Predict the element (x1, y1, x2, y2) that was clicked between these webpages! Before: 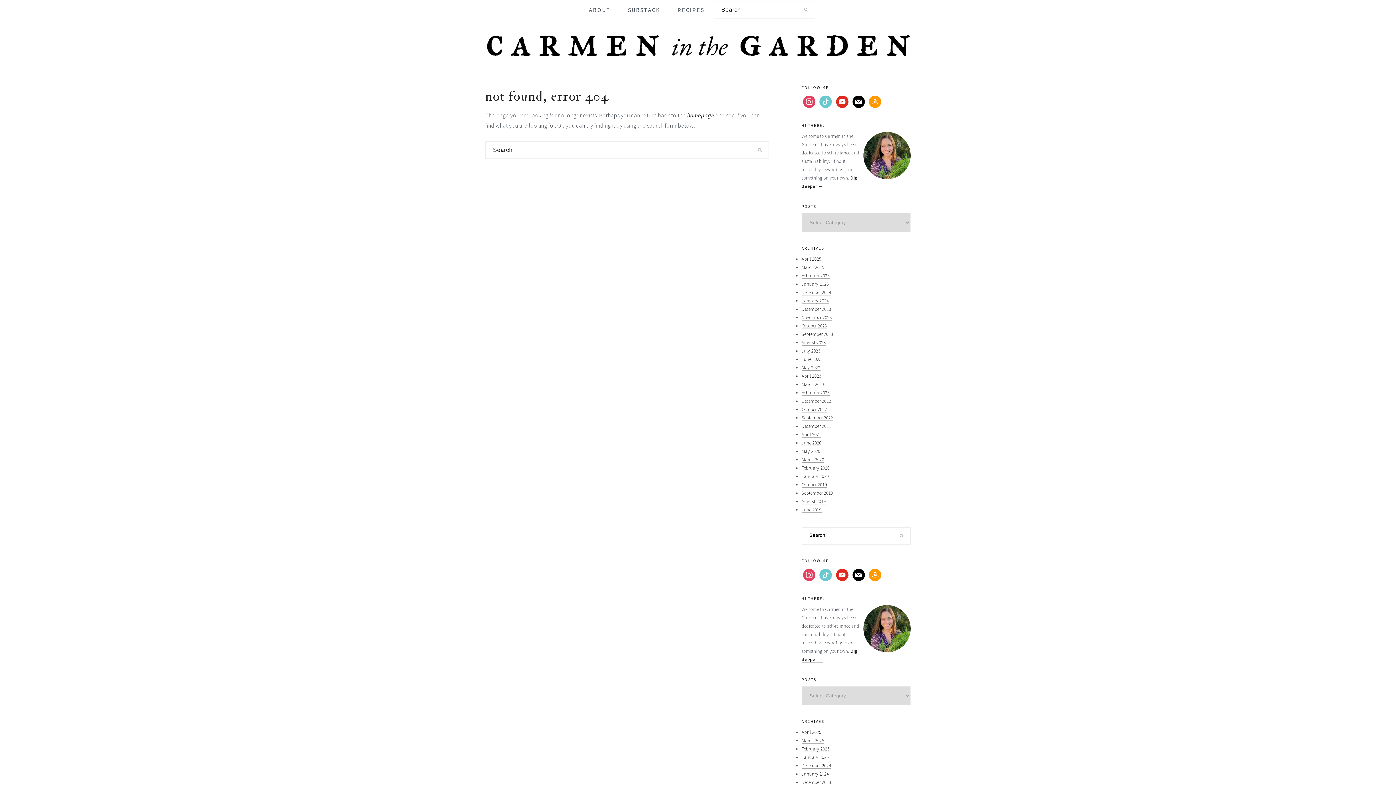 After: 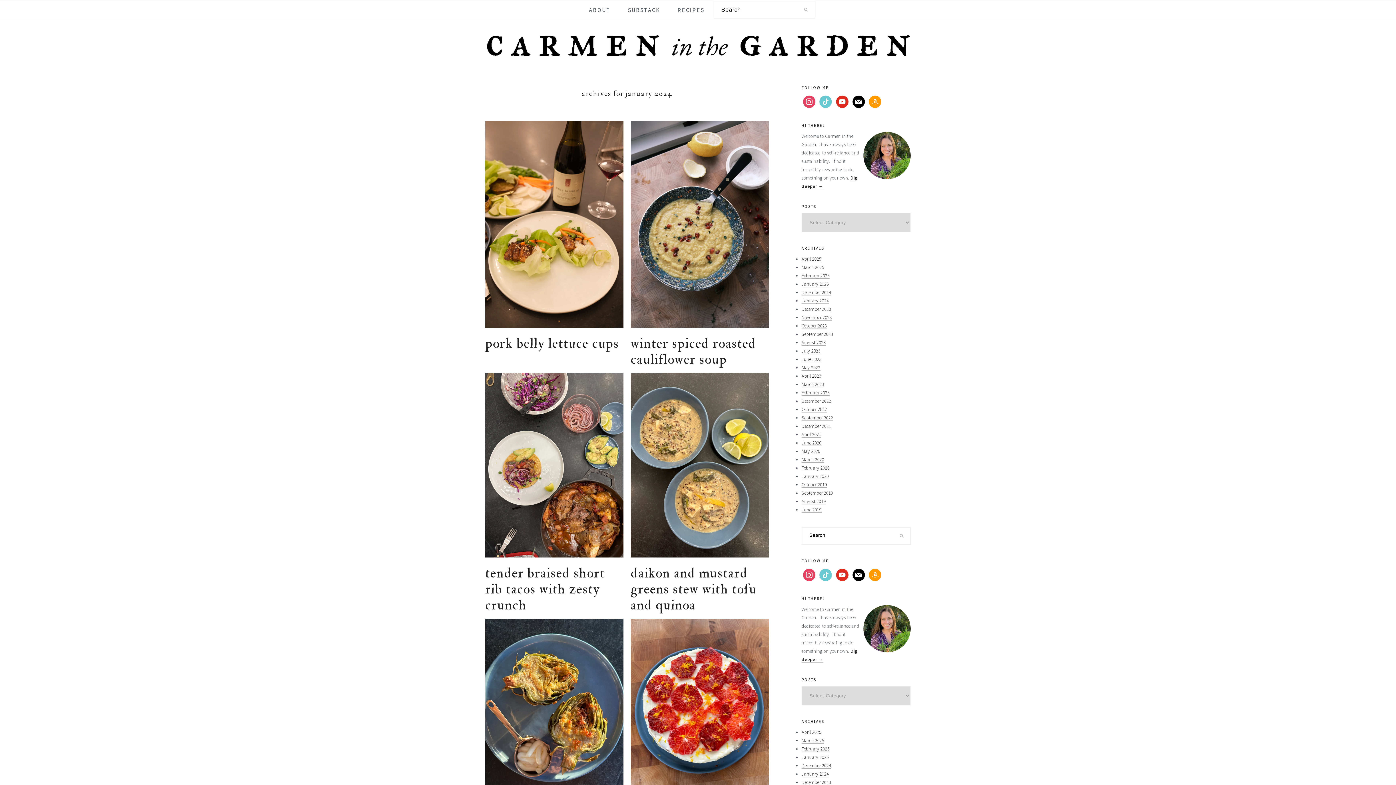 Action: label: January 2024 bbox: (801, 297, 829, 304)